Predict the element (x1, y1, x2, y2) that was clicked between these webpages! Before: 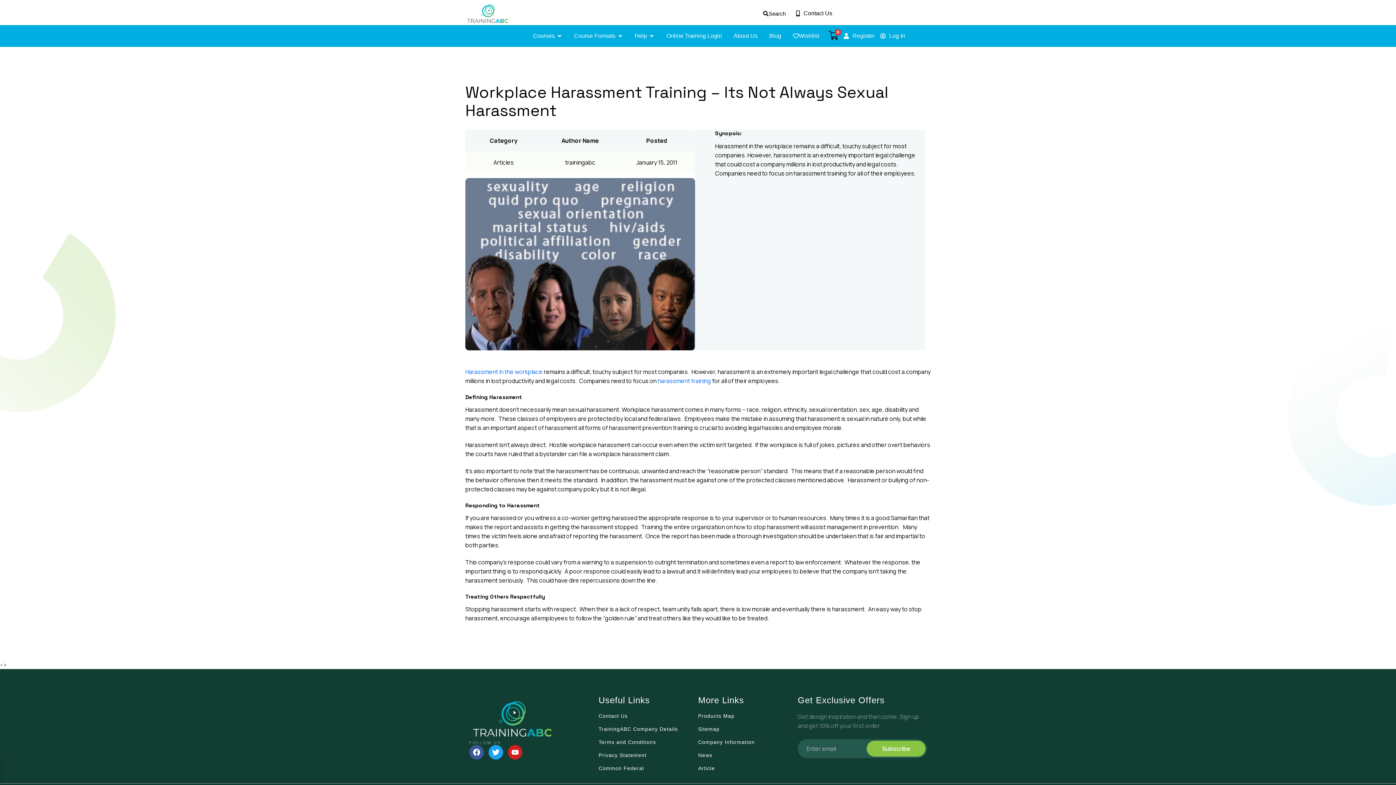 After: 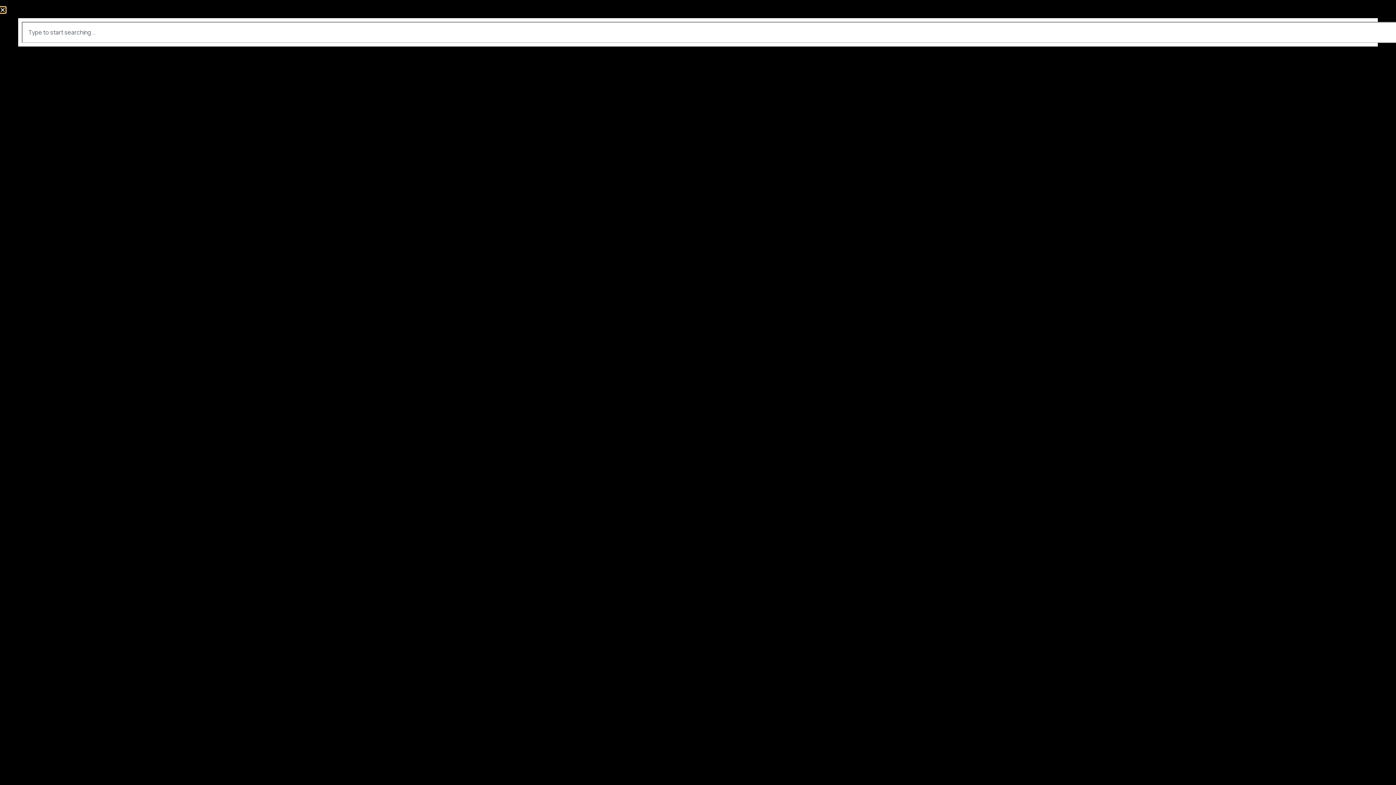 Action: label: Search bbox: (754, 6, 794, 20)